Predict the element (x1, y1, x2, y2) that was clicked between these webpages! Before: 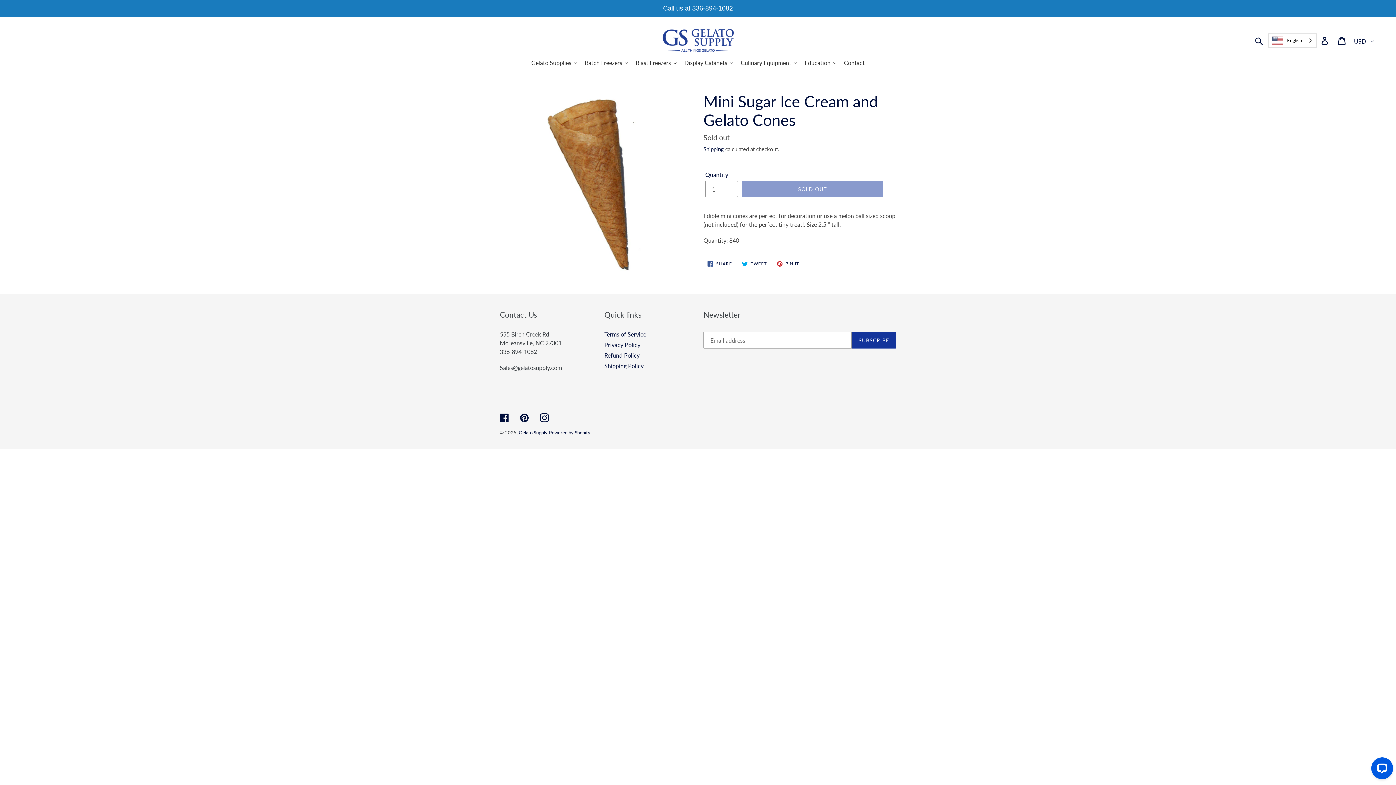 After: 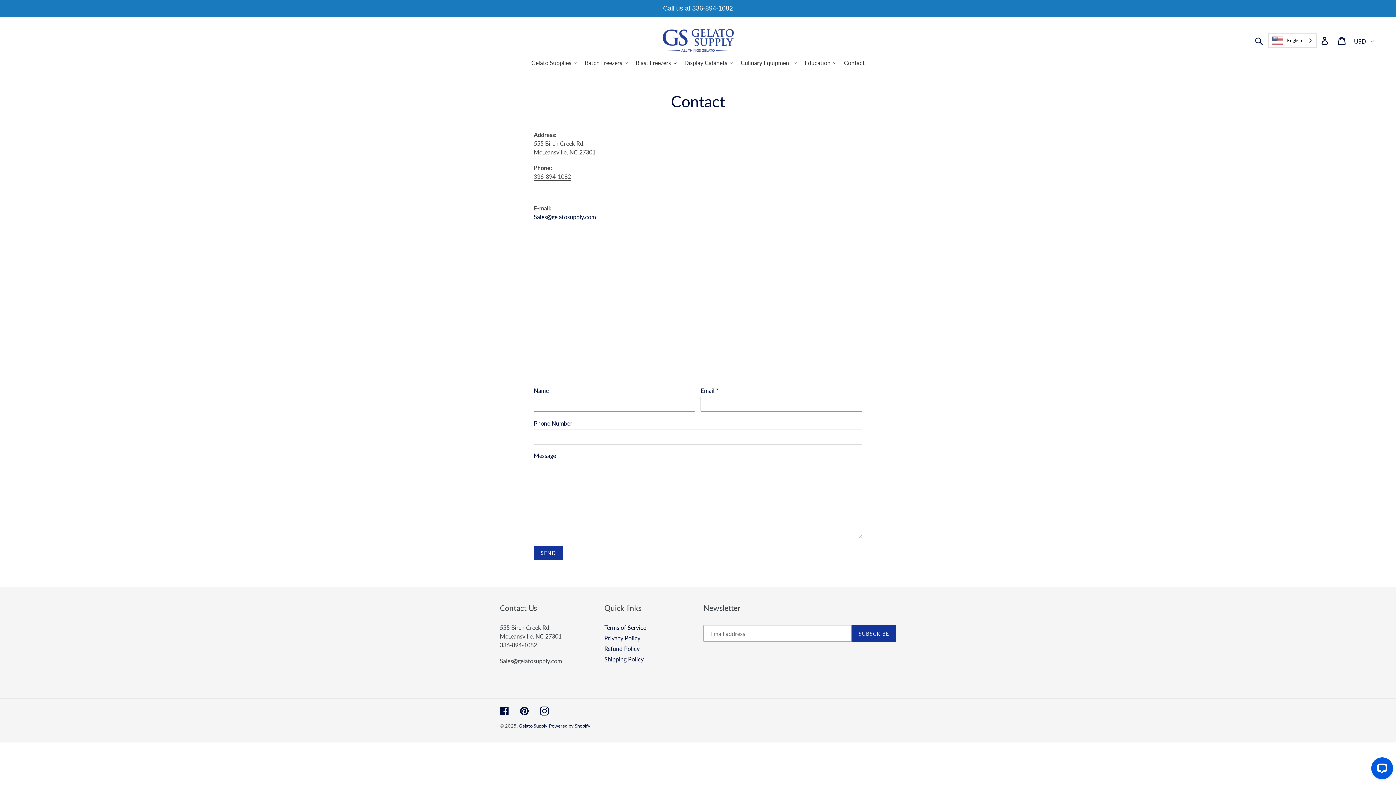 Action: bbox: (840, 53, 868, 72) label: Contact